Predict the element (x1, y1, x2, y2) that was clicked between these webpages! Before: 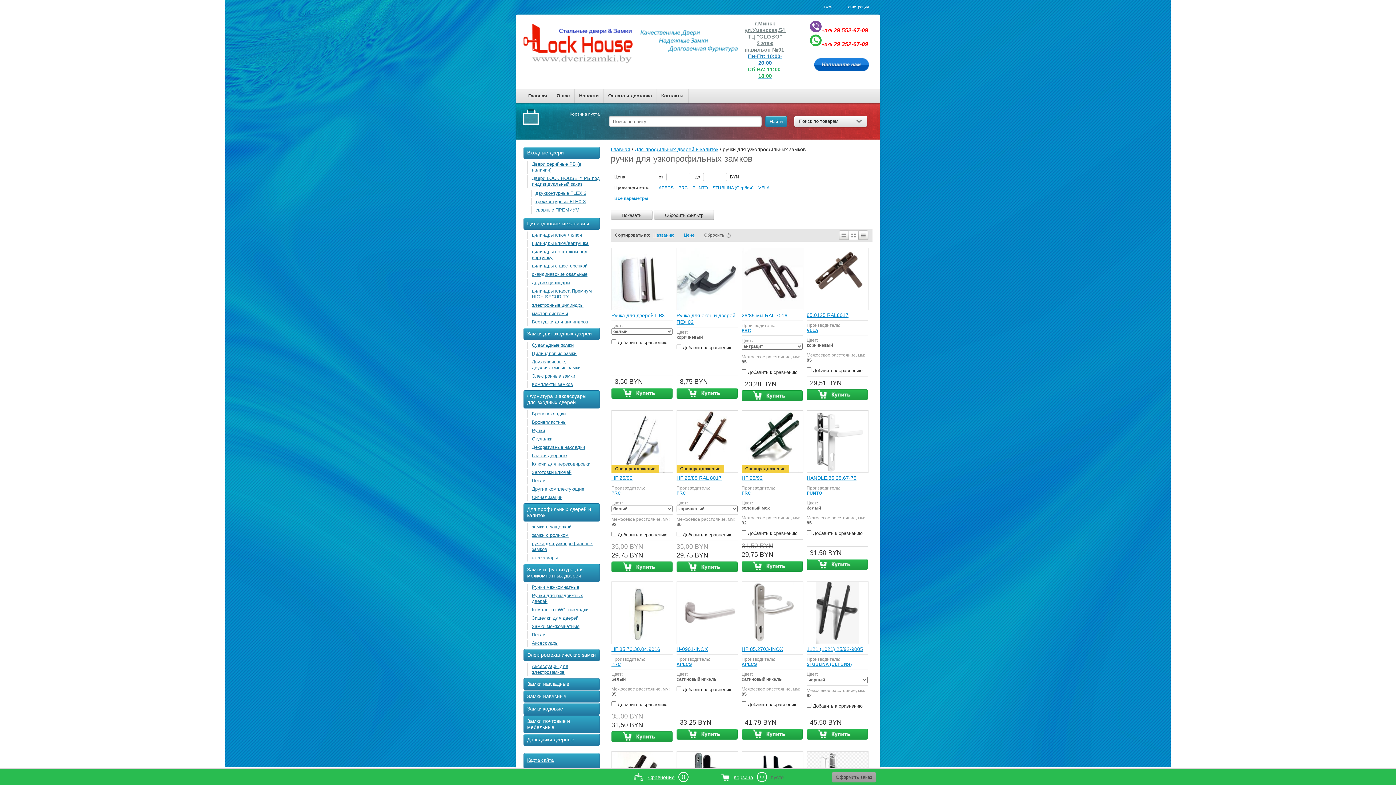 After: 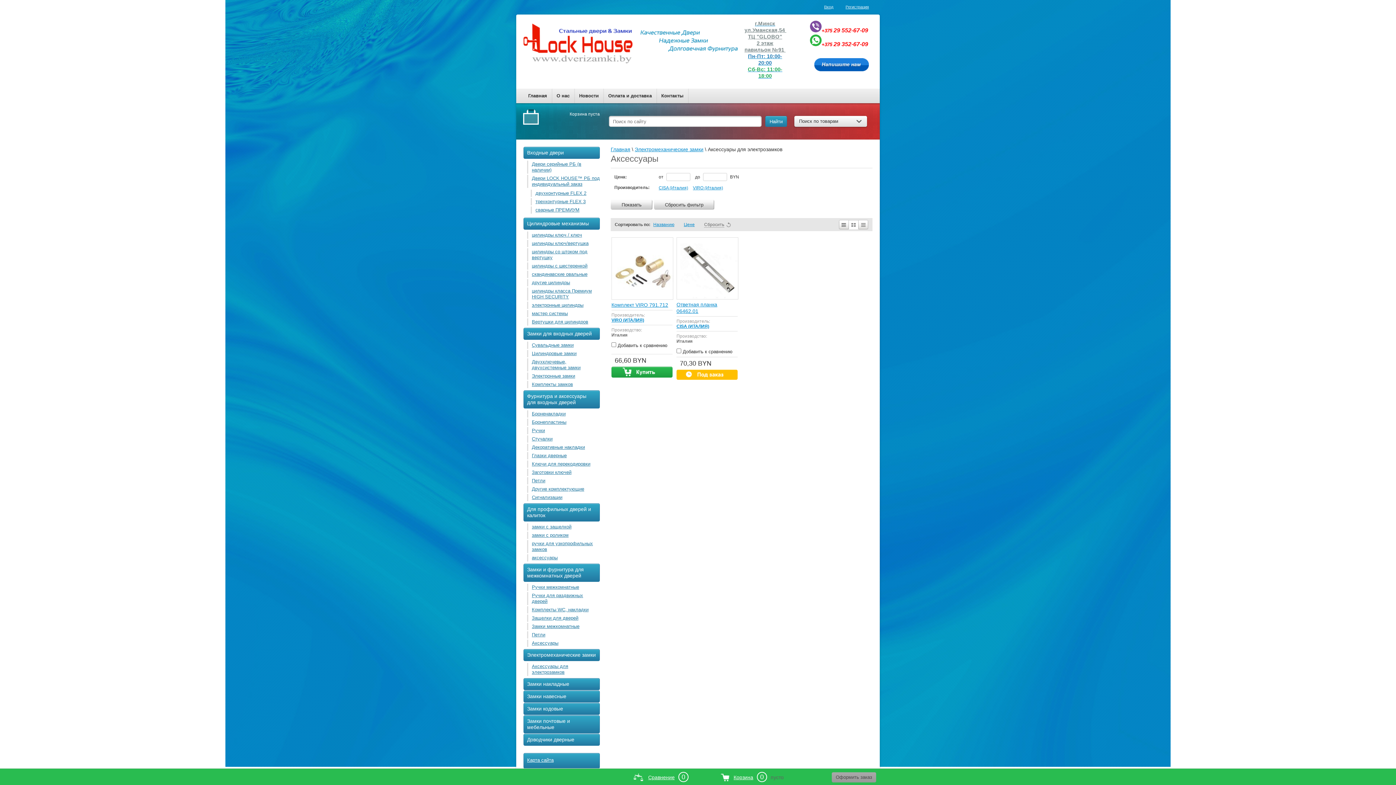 Action: bbox: (527, 663, 600, 676) label: Аксессуары для электрозамков